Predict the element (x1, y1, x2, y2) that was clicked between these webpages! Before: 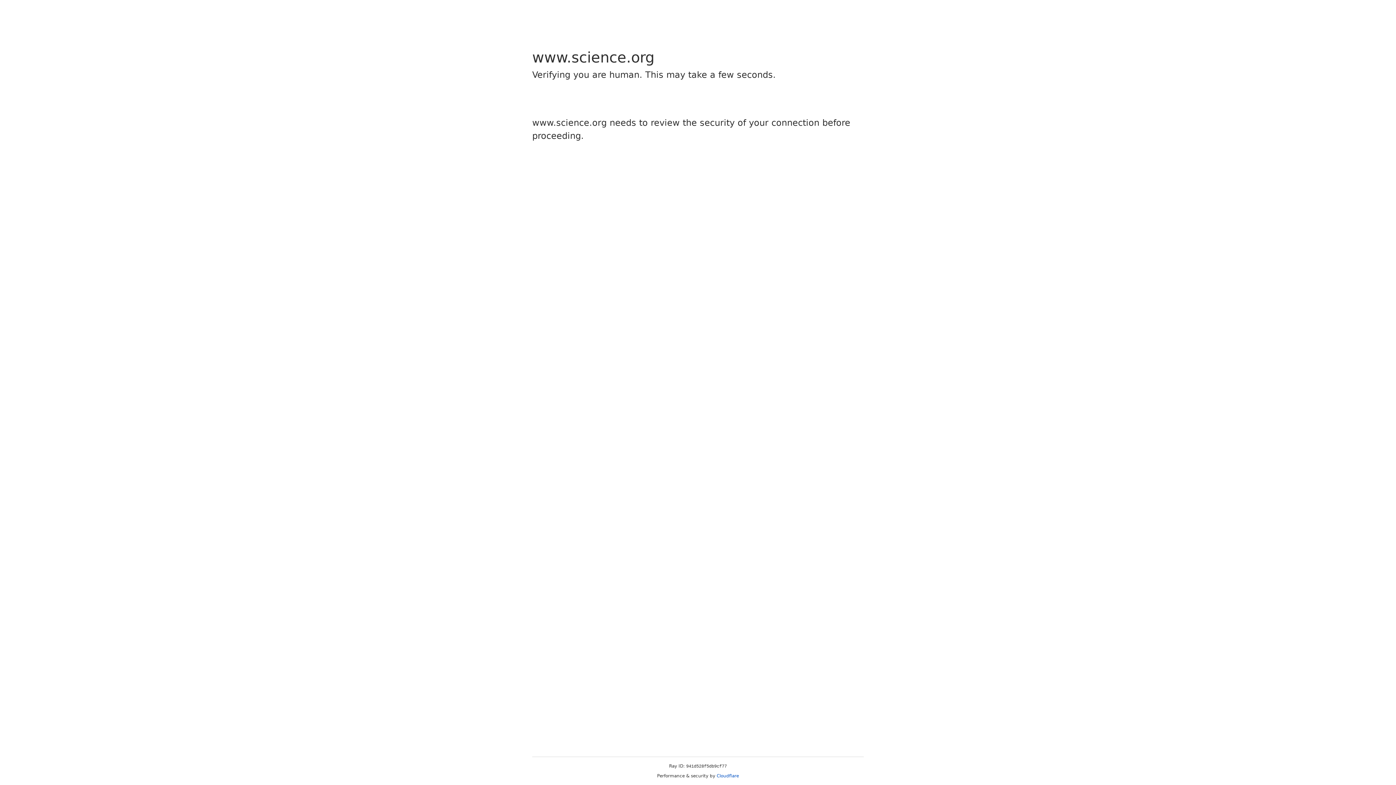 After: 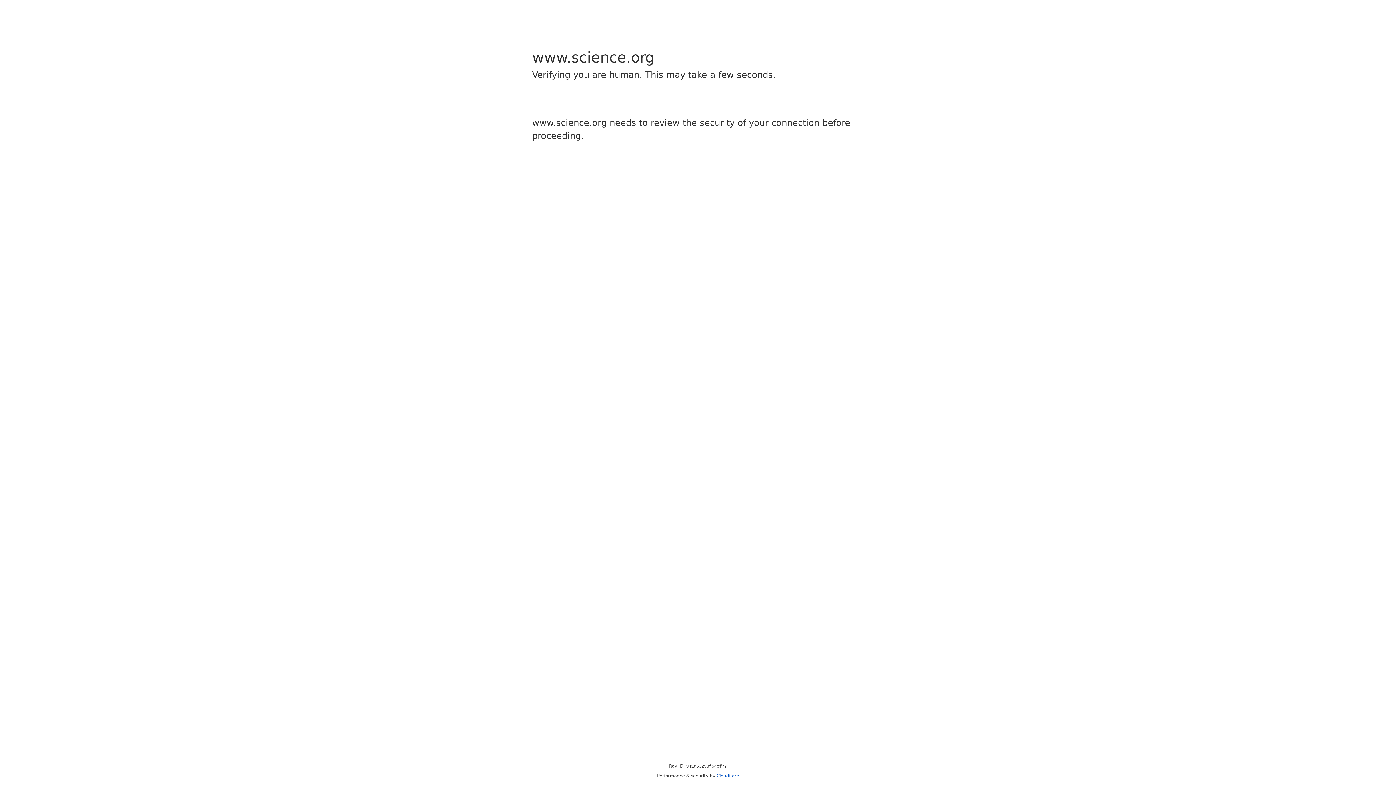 Action: label: Cloudflare bbox: (716, 773, 739, 778)